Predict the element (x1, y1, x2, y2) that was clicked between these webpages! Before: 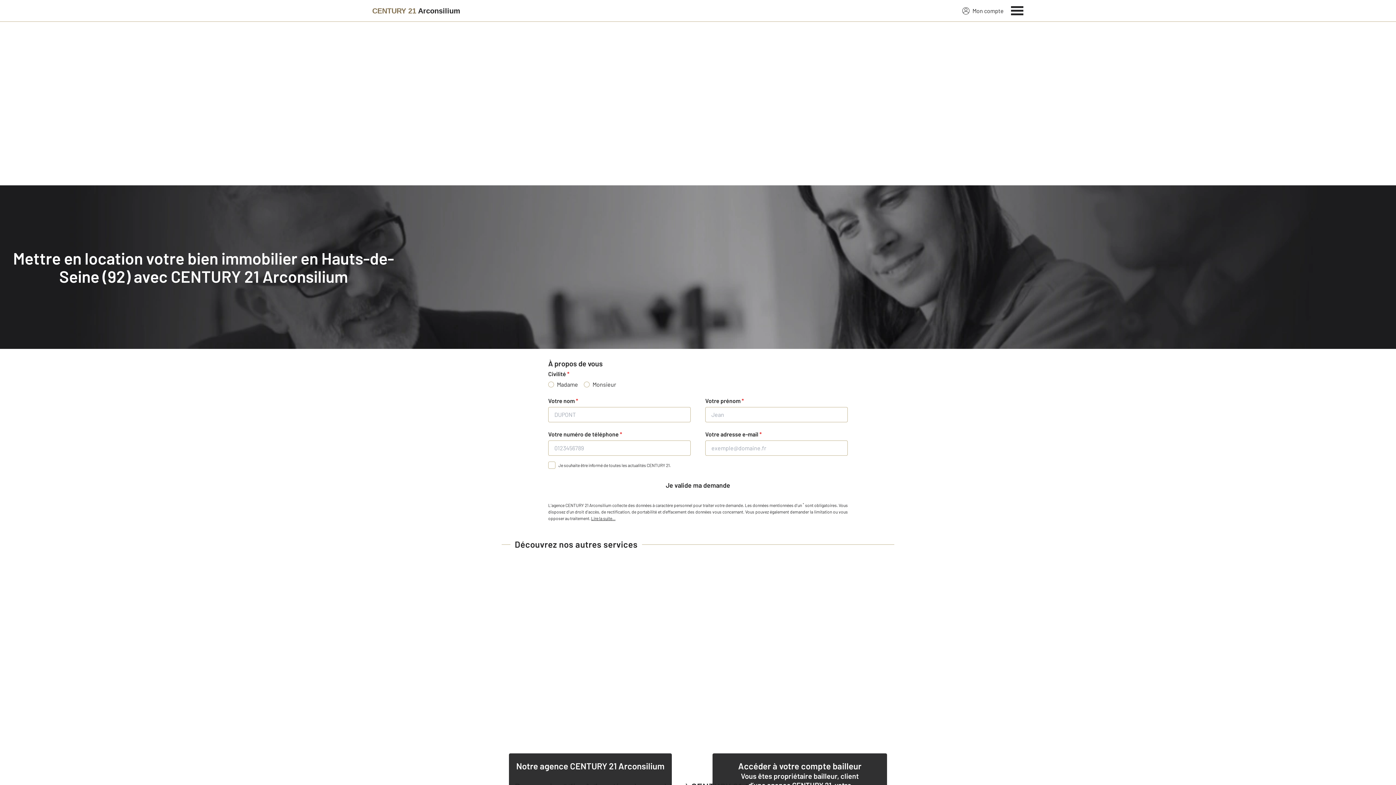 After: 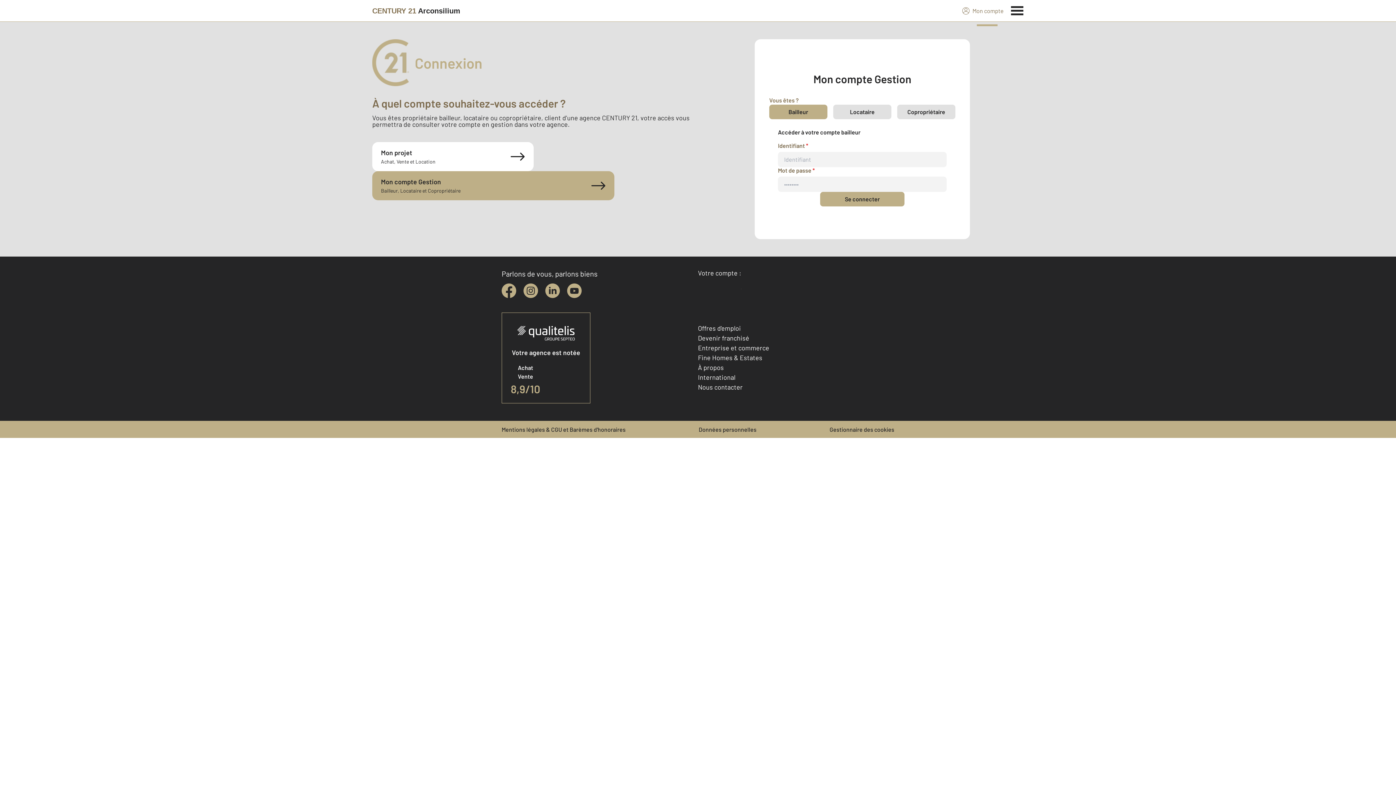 Action: bbox: (962, 6, 1004, 15) label: Mon compte